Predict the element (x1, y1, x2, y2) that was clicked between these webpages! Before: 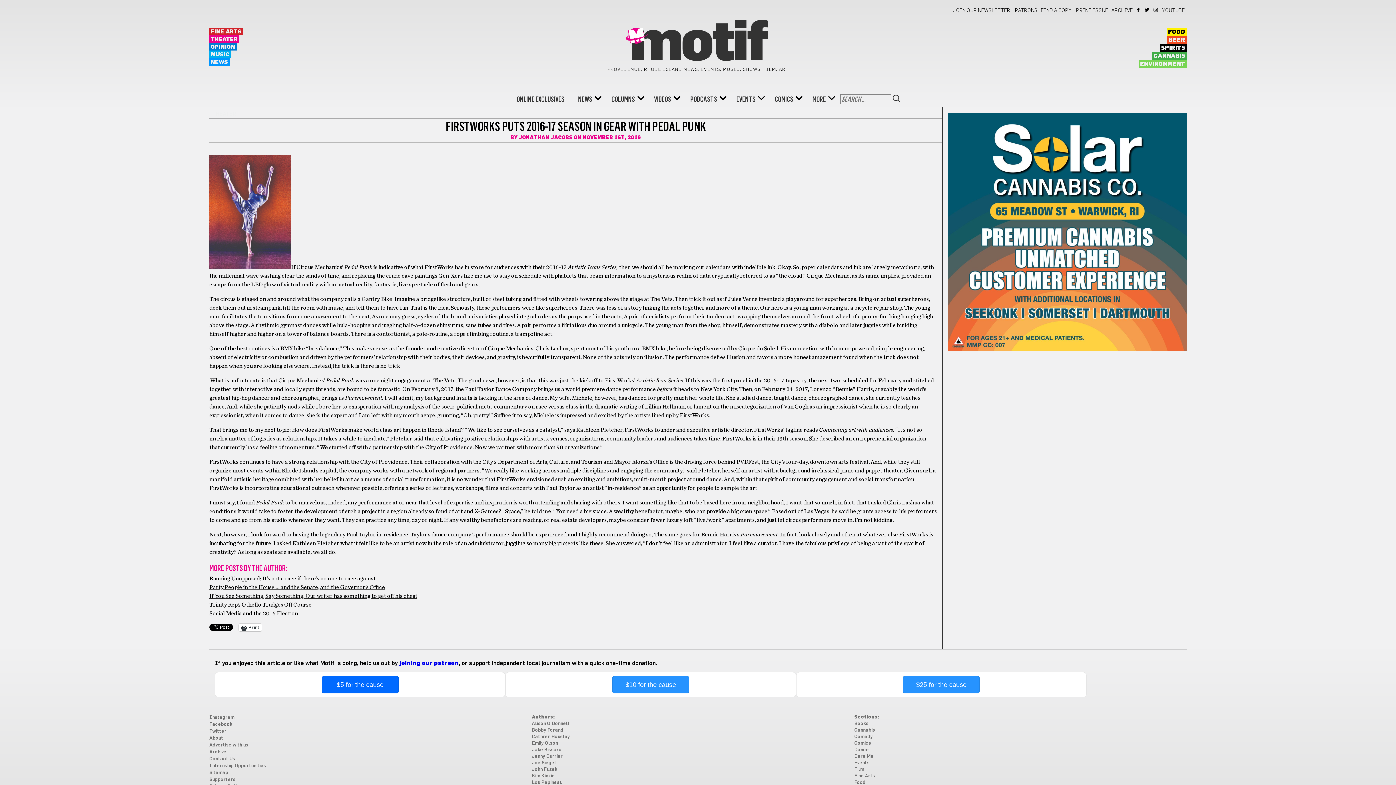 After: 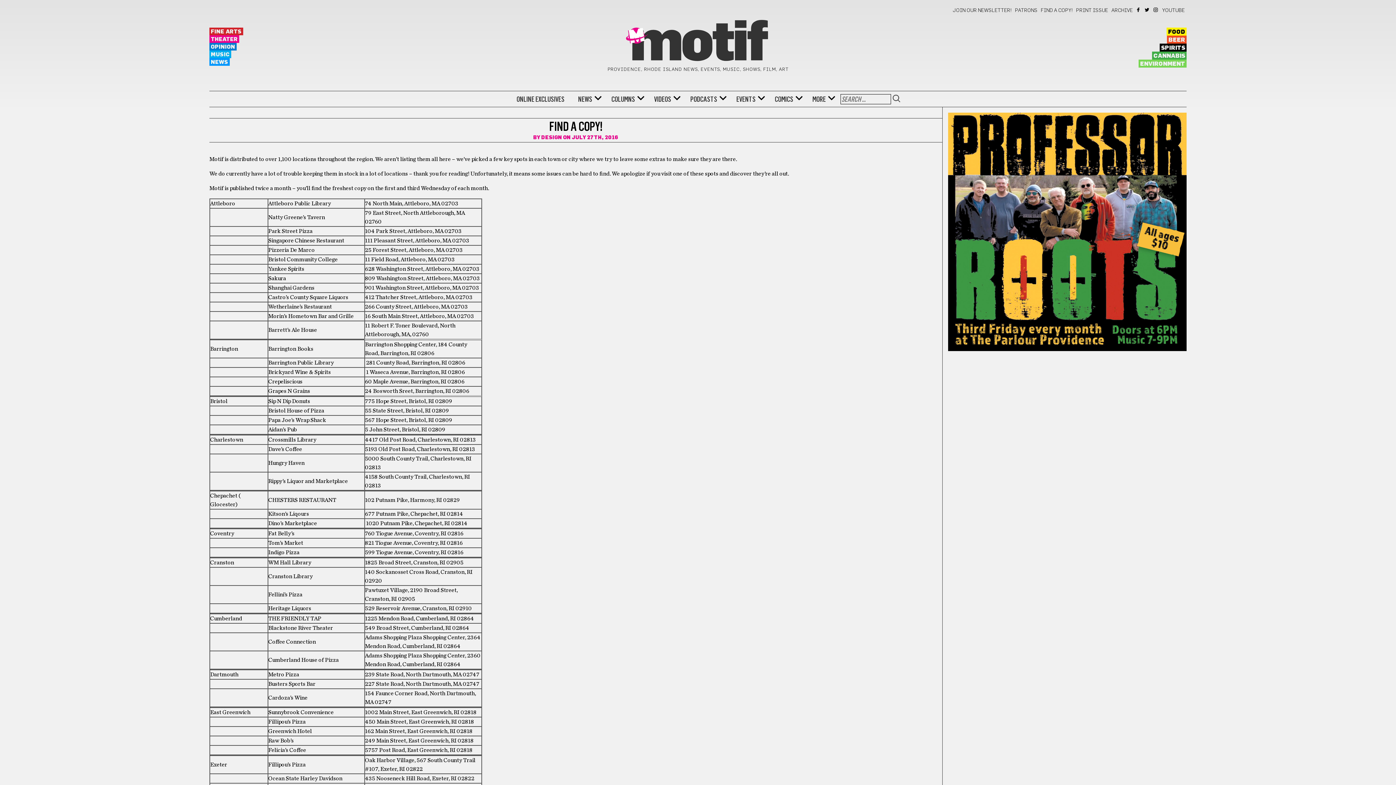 Action: bbox: (1041, 8, 1073, 13) label: FIND A COPY!